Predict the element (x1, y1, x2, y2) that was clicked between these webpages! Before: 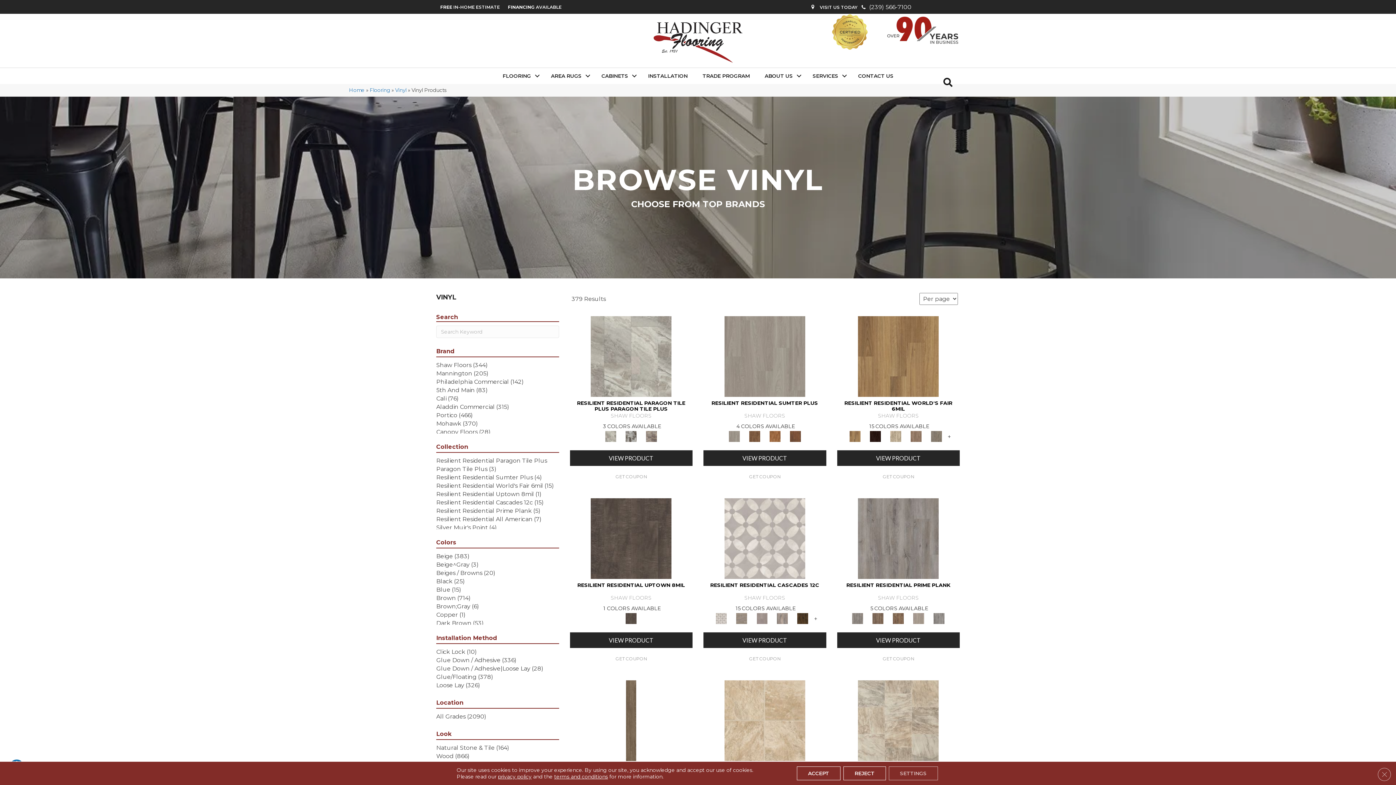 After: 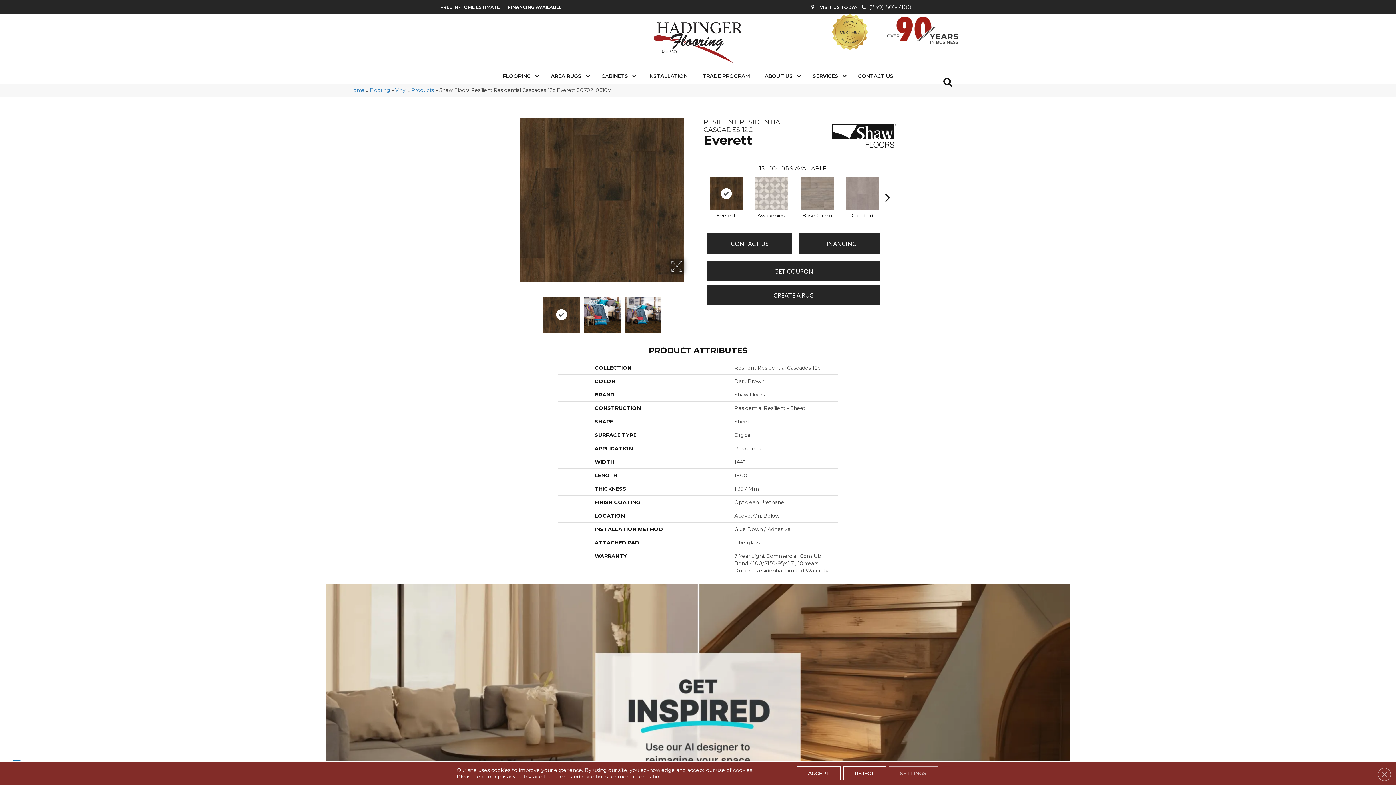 Action: bbox: (793, 615, 812, 621)